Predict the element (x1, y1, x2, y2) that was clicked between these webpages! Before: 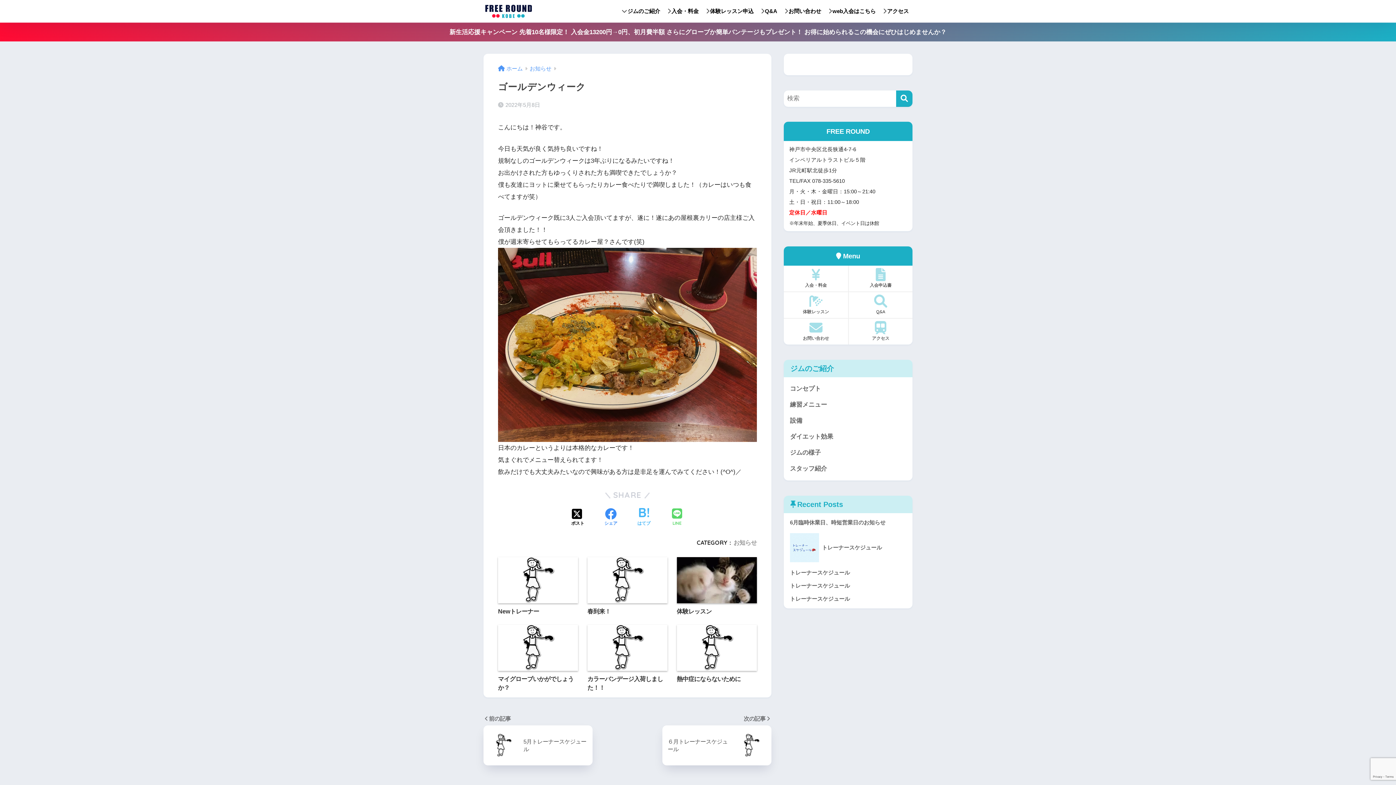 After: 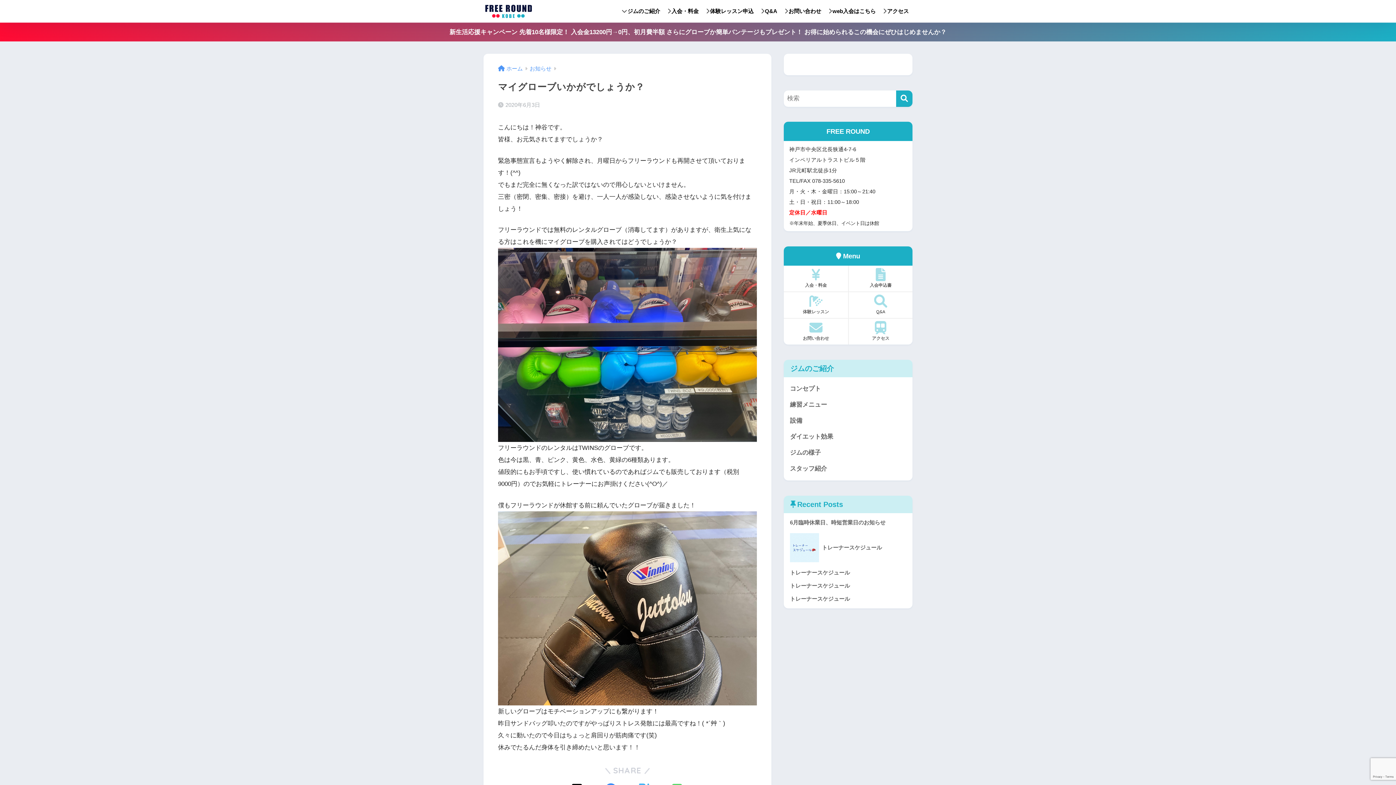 Action: bbox: (498, 625, 578, 692) label: マイグローブいかがでしょうか？